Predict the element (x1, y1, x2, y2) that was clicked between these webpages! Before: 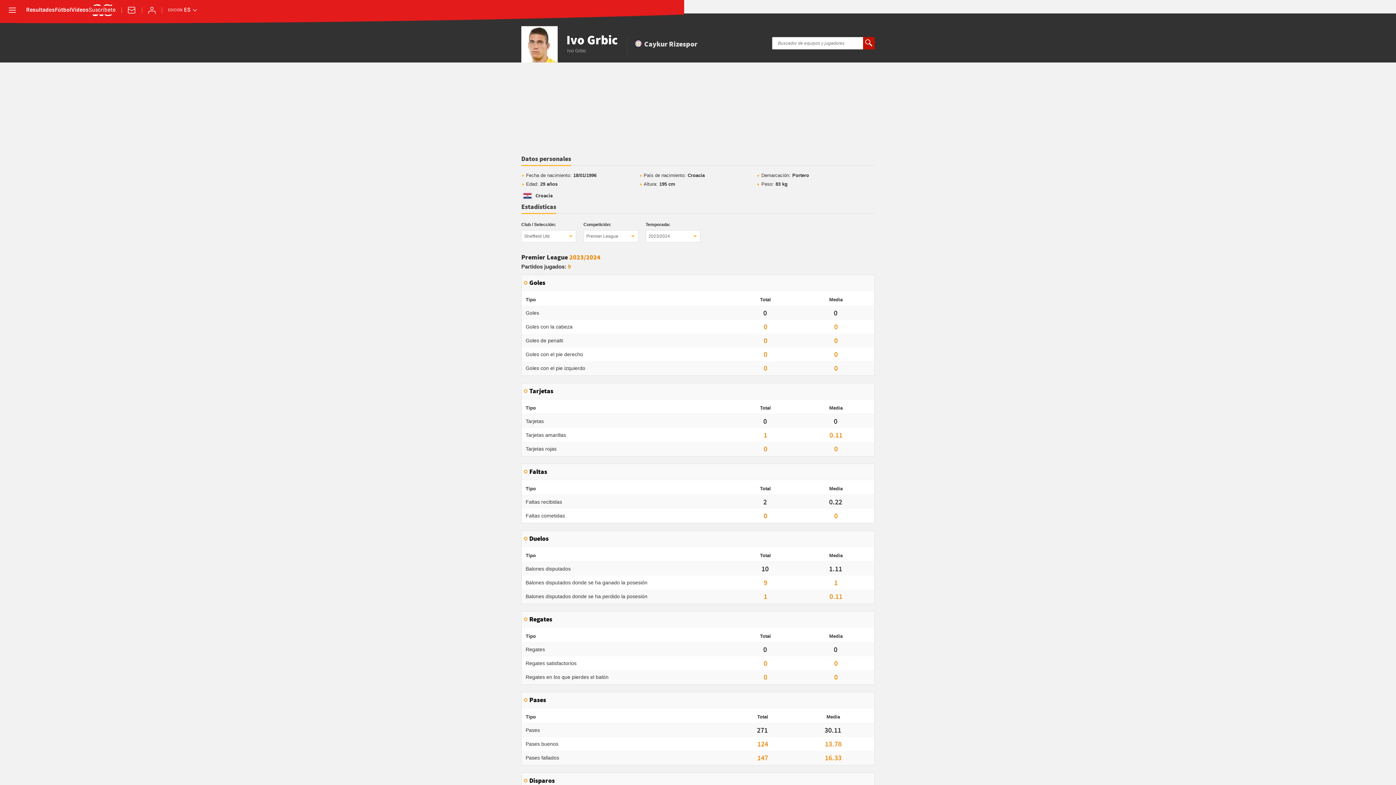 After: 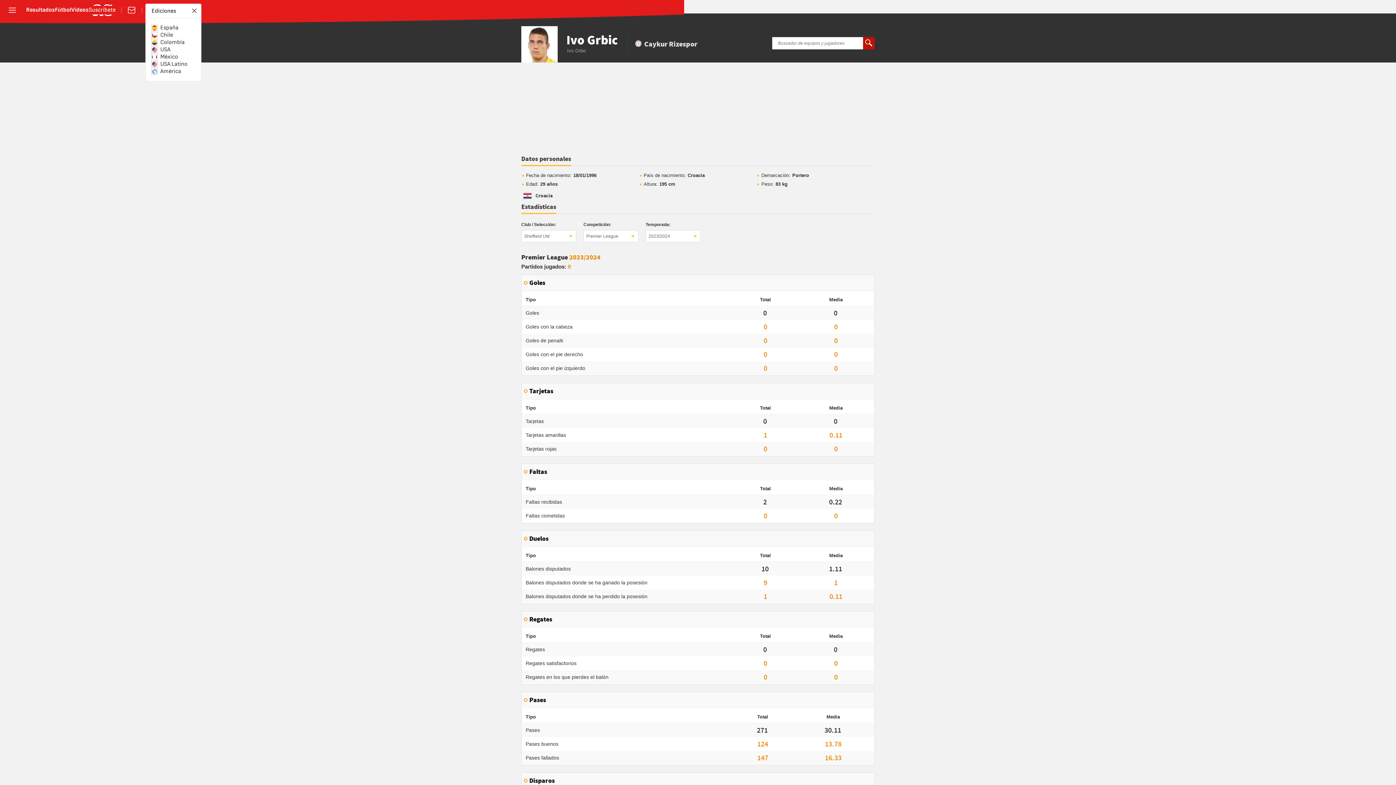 Action: label: Abrir ediciones internacionales bbox: (168, 7, 197, 13)